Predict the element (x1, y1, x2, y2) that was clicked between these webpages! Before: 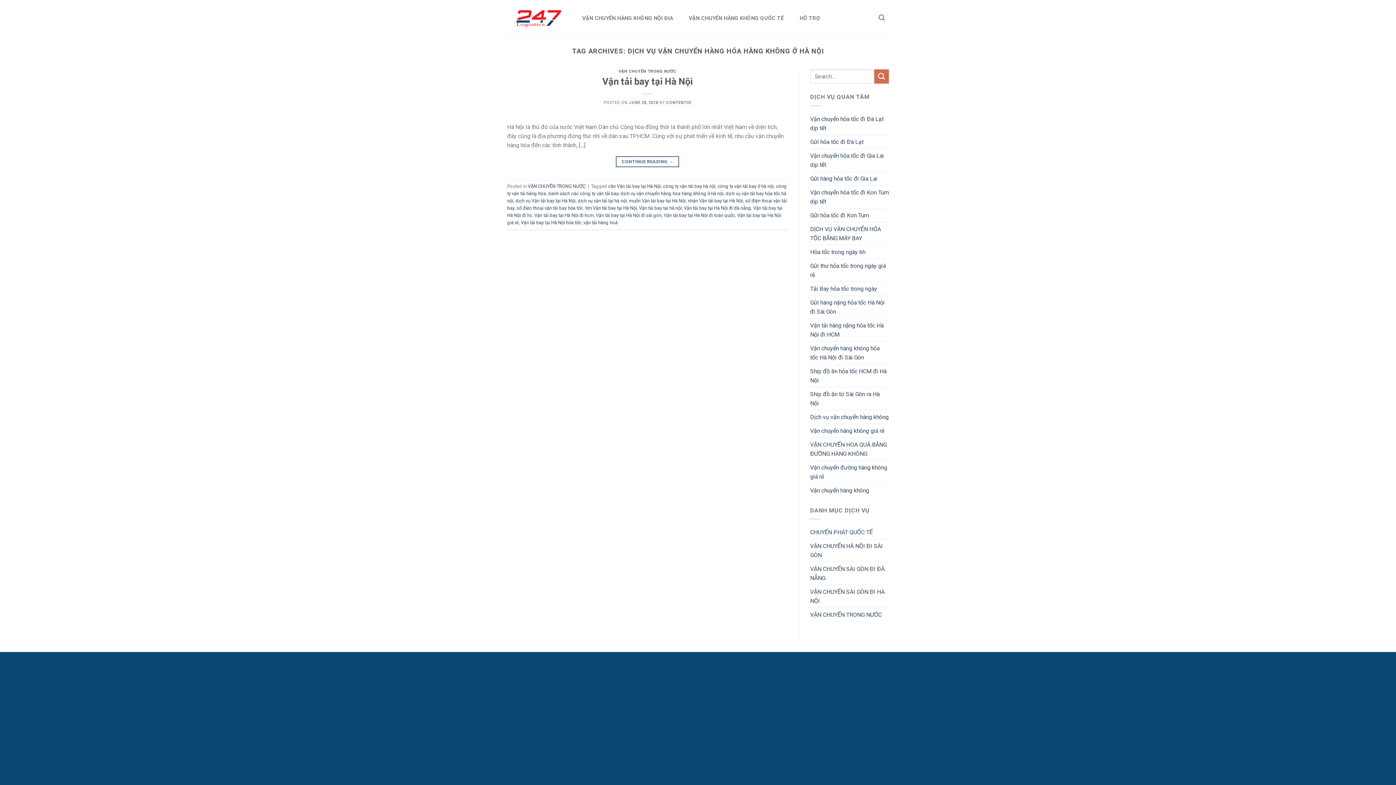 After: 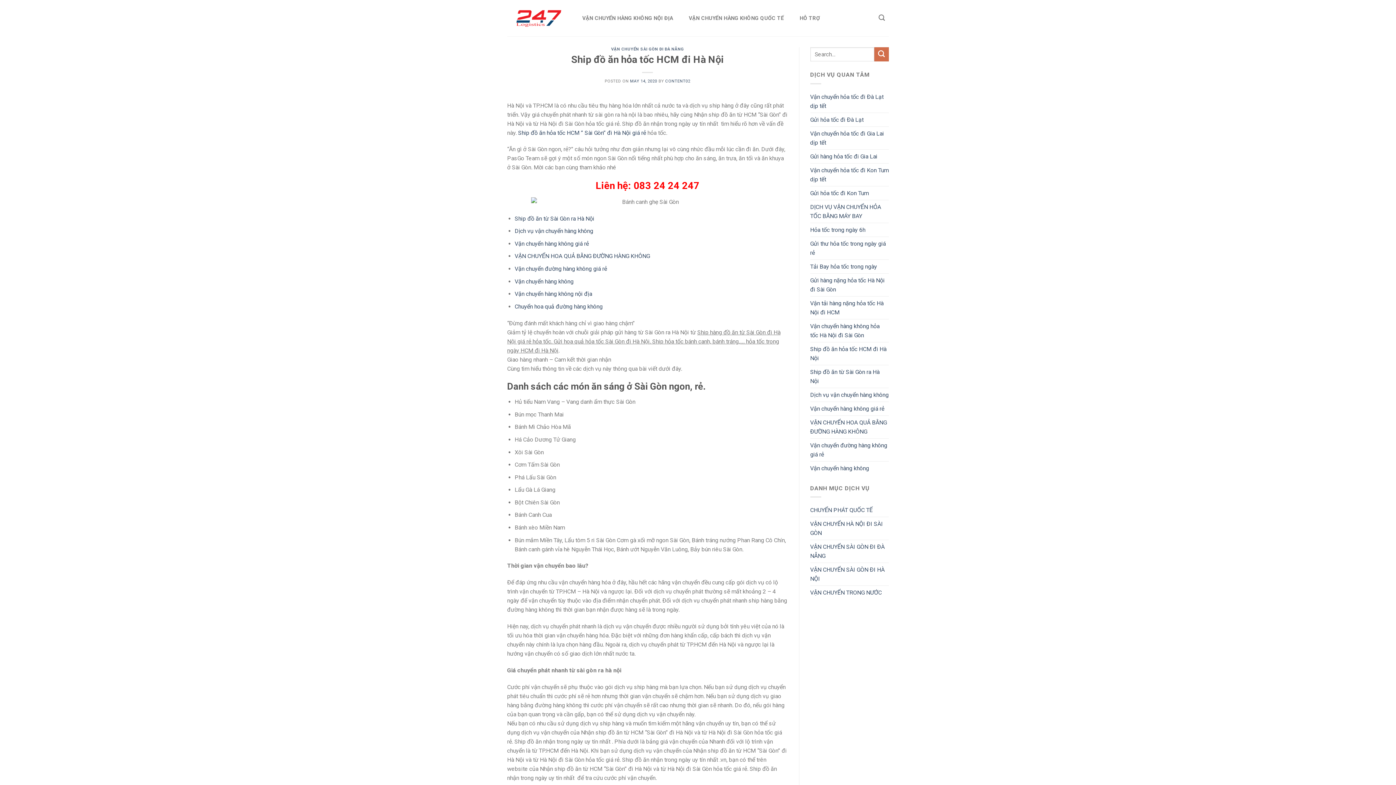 Action: label: Ship đồ ăn hỏa tốc HCM đi Hà Nội bbox: (810, 364, 889, 387)